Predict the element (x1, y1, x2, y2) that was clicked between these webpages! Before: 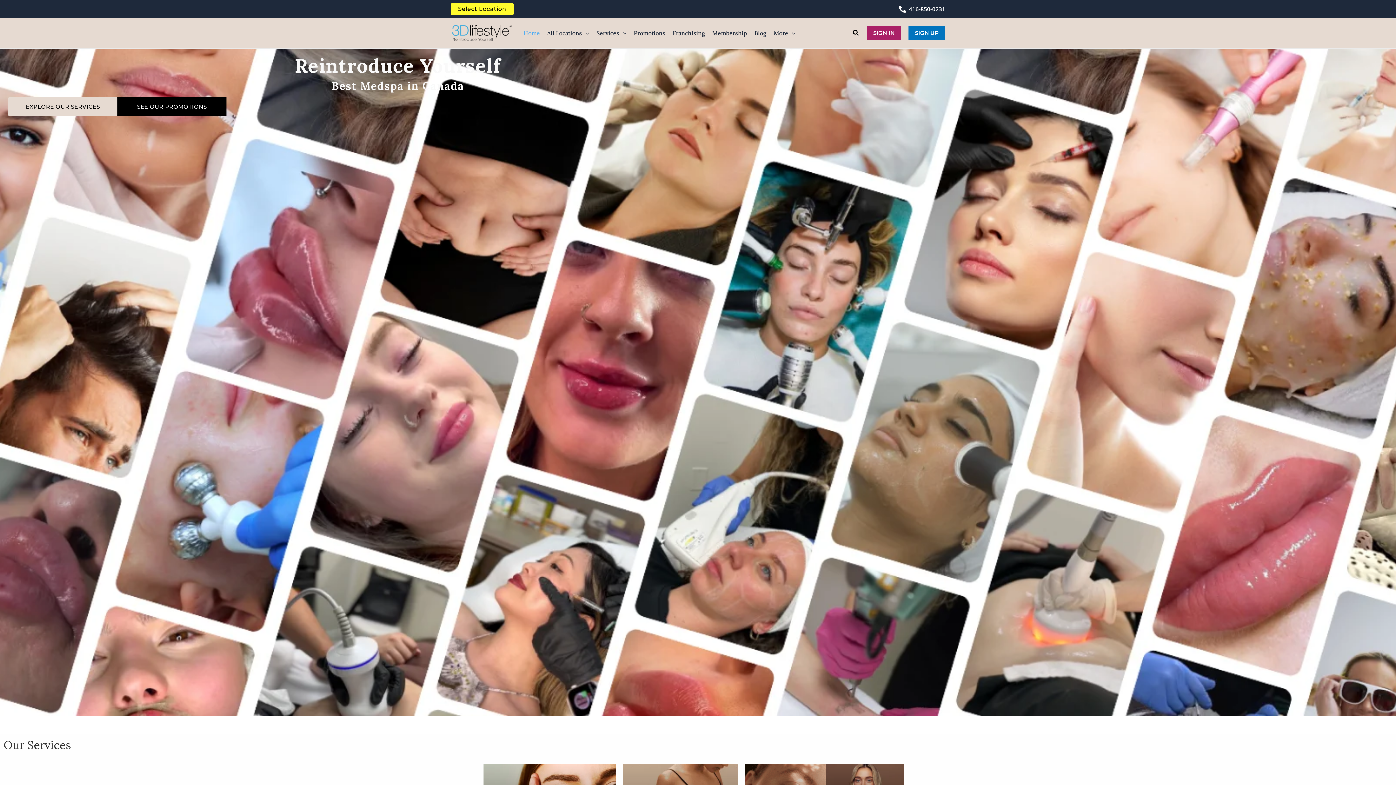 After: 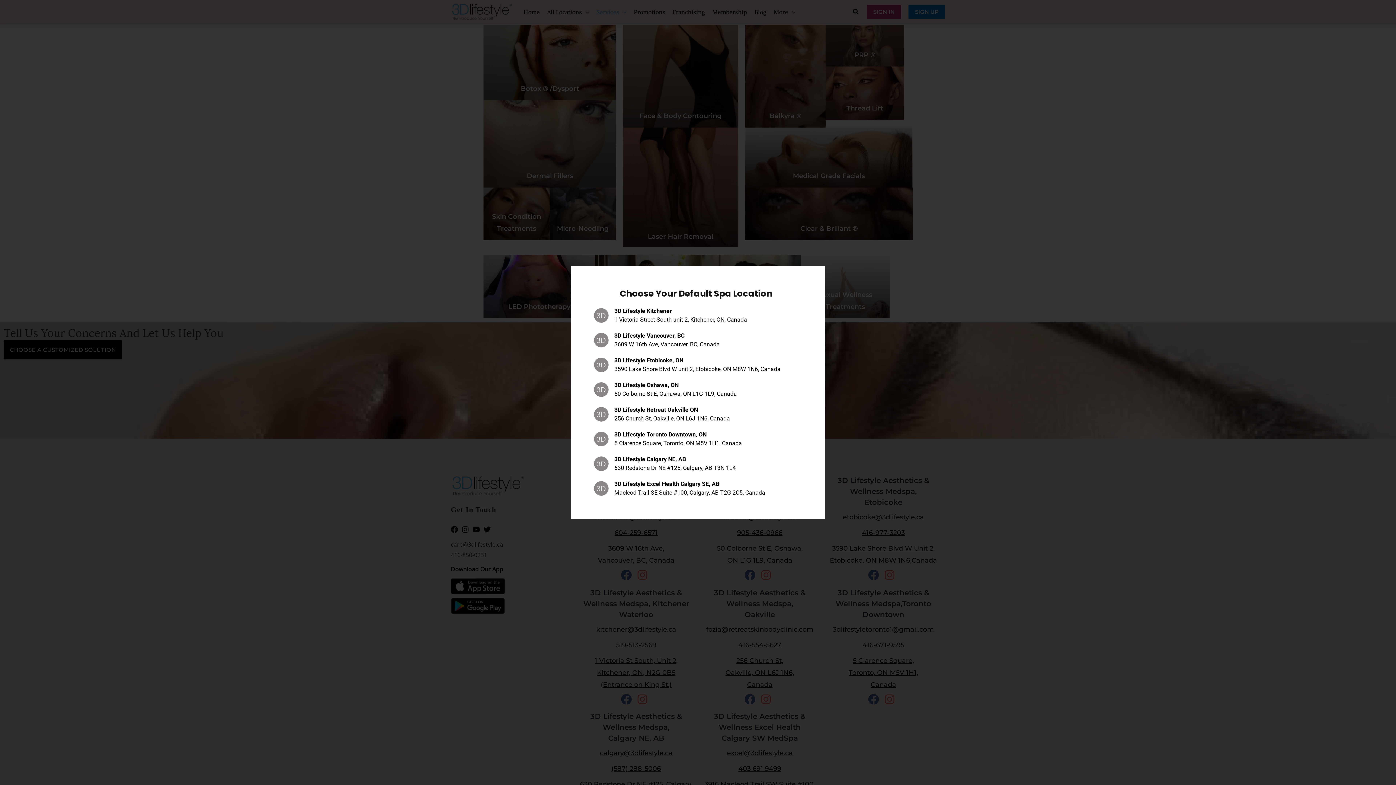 Action: label: Services bbox: (592, 27, 630, 38)